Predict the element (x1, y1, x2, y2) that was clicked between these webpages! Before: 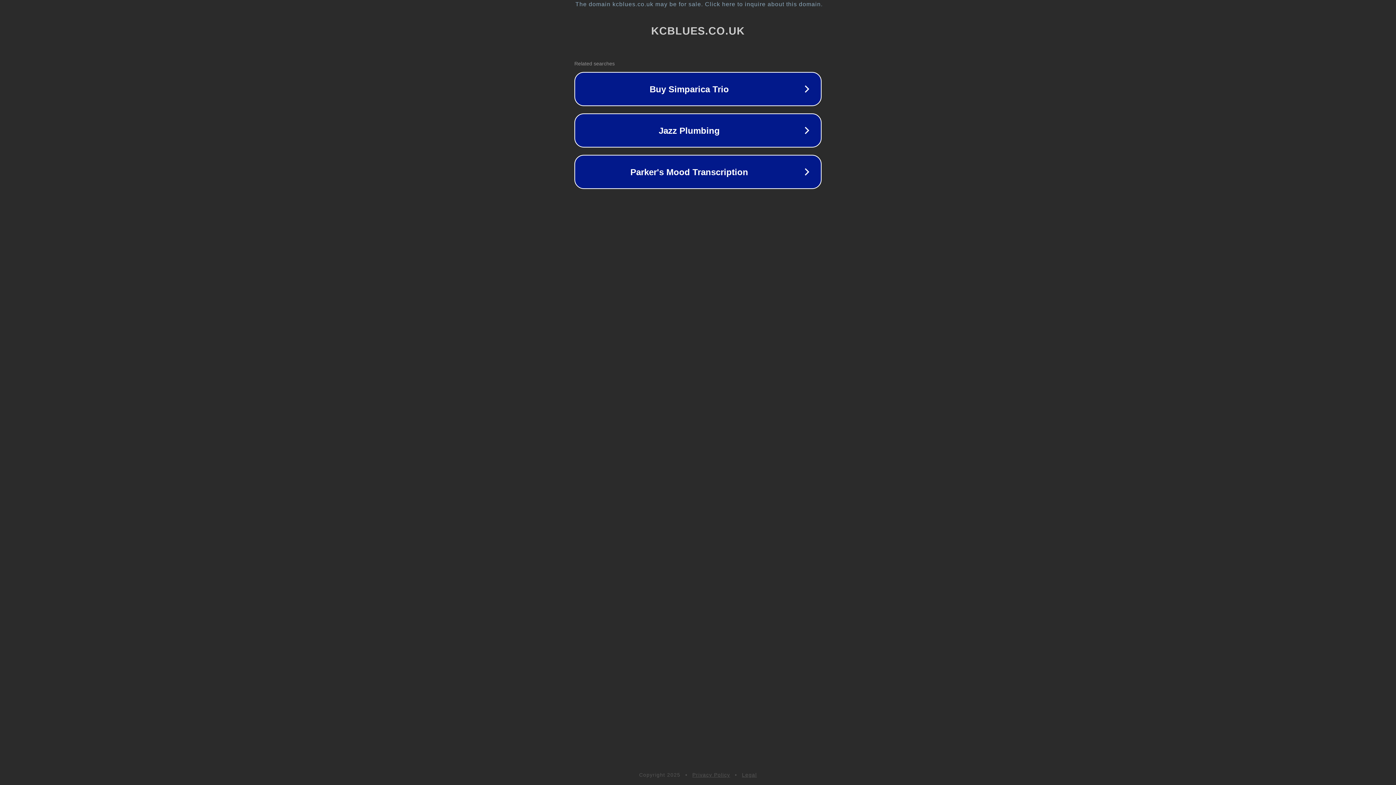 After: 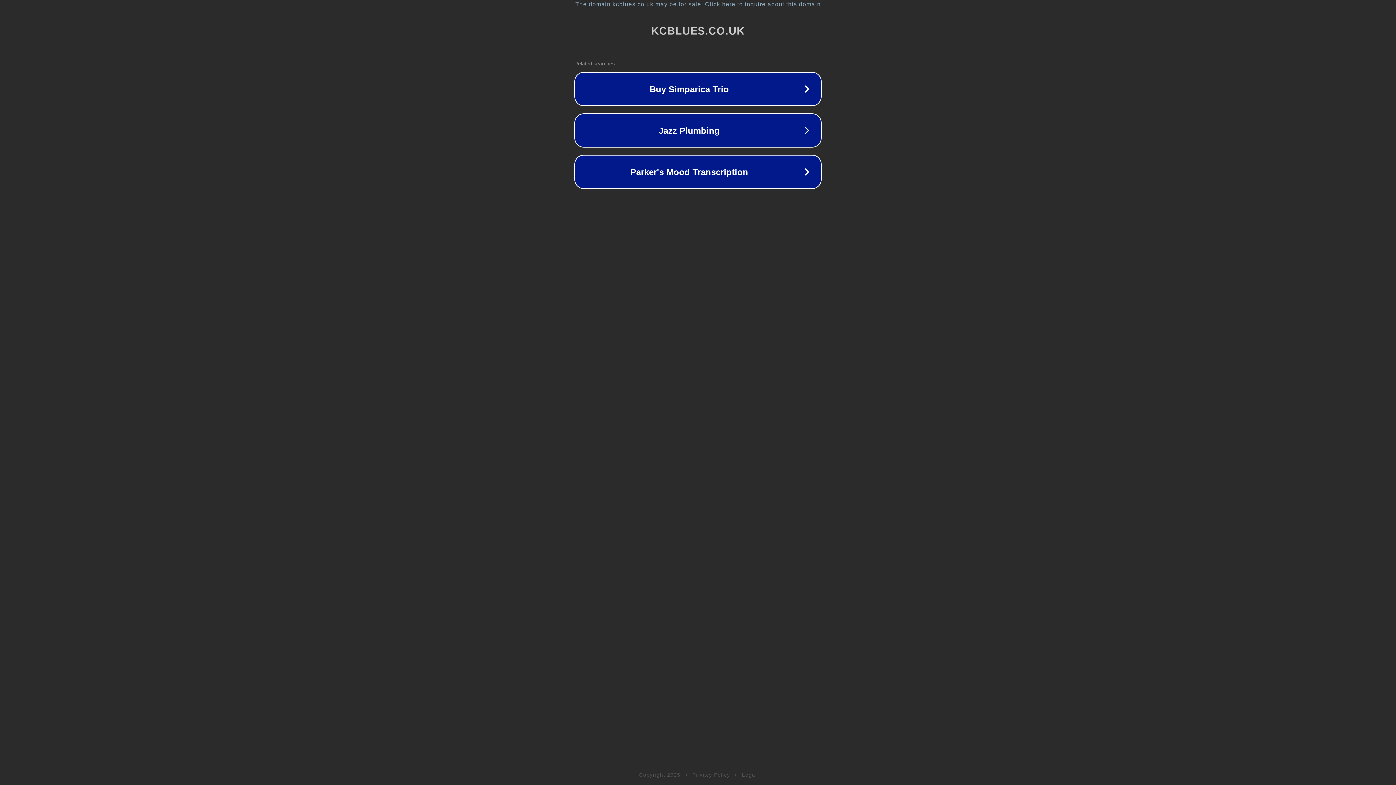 Action: bbox: (742, 772, 757, 778) label: Legal